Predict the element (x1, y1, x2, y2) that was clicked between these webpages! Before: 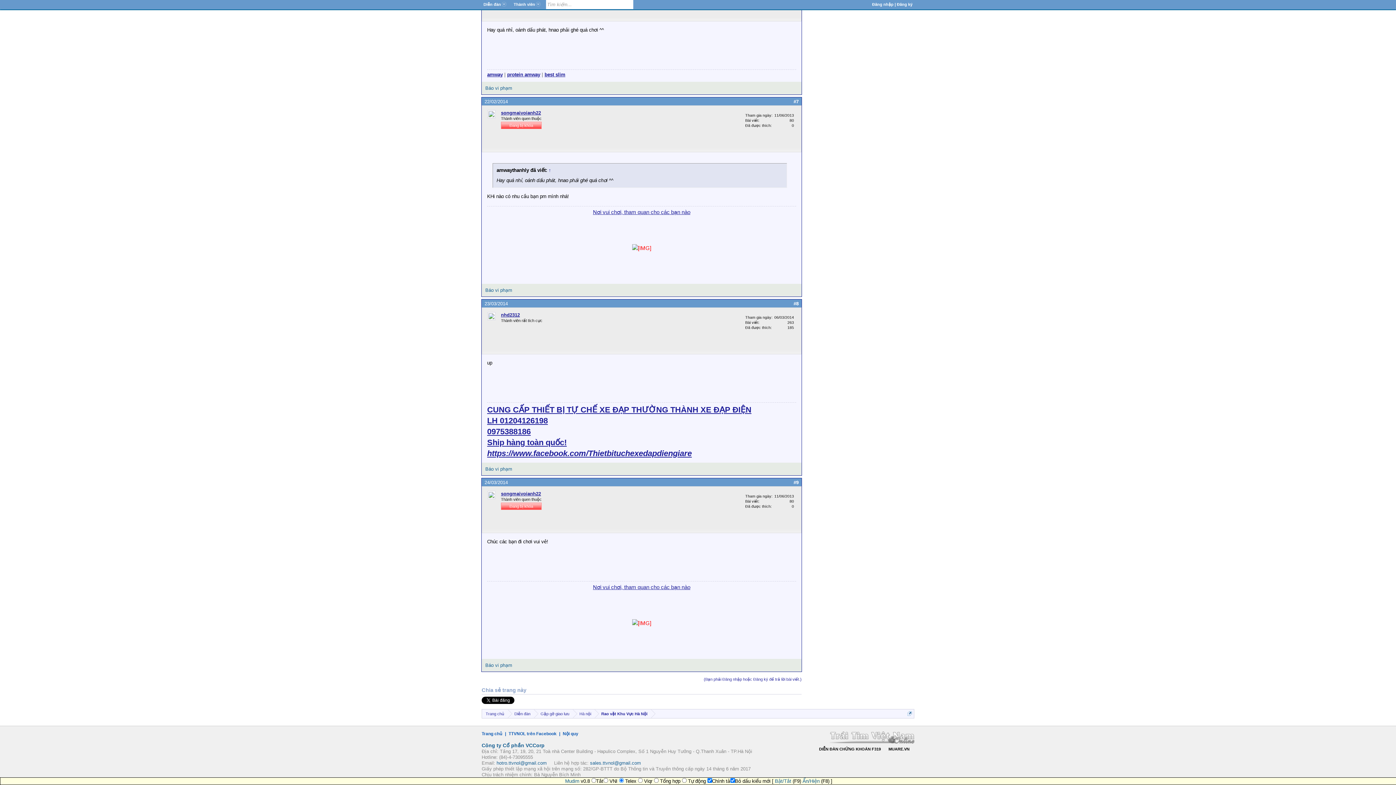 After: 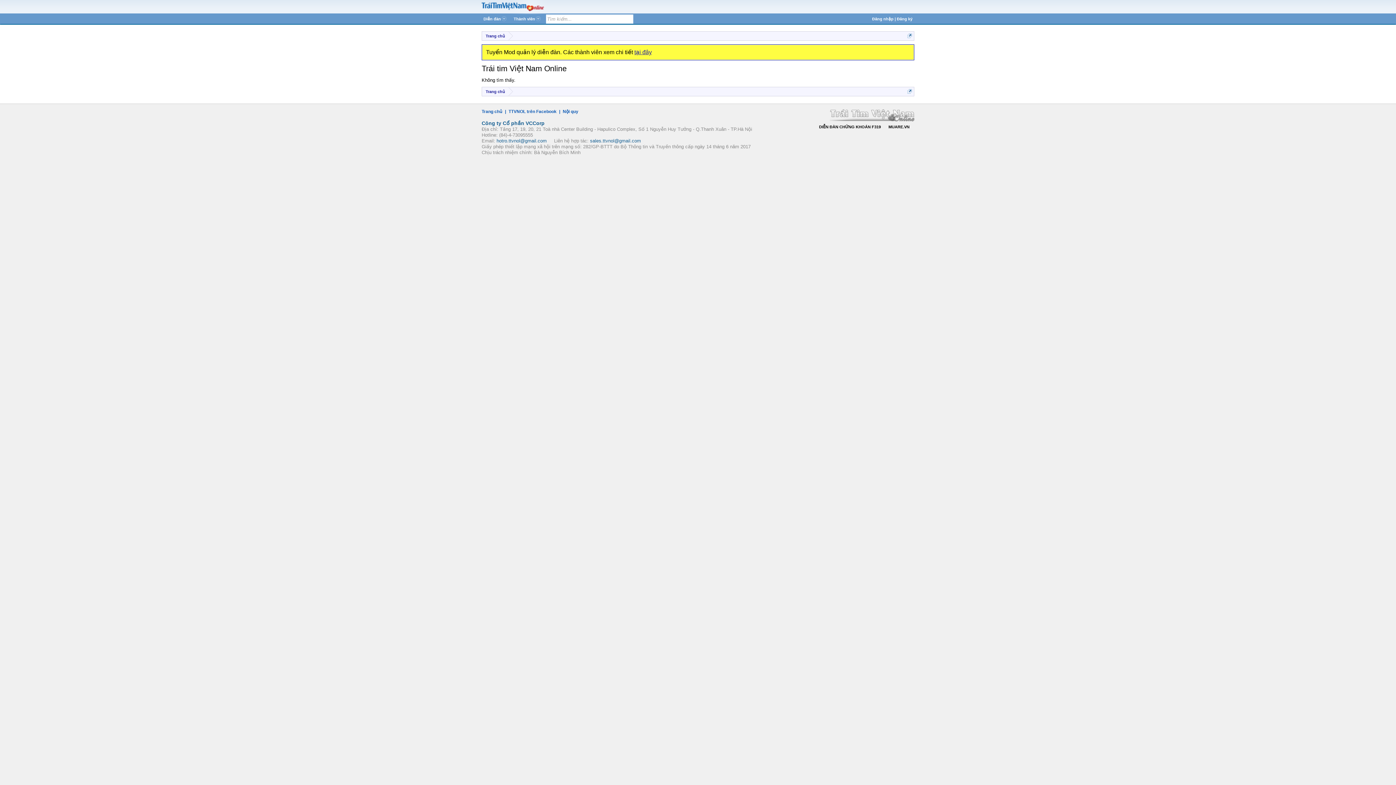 Action: bbox: (789, 118, 794, 122) label: 80